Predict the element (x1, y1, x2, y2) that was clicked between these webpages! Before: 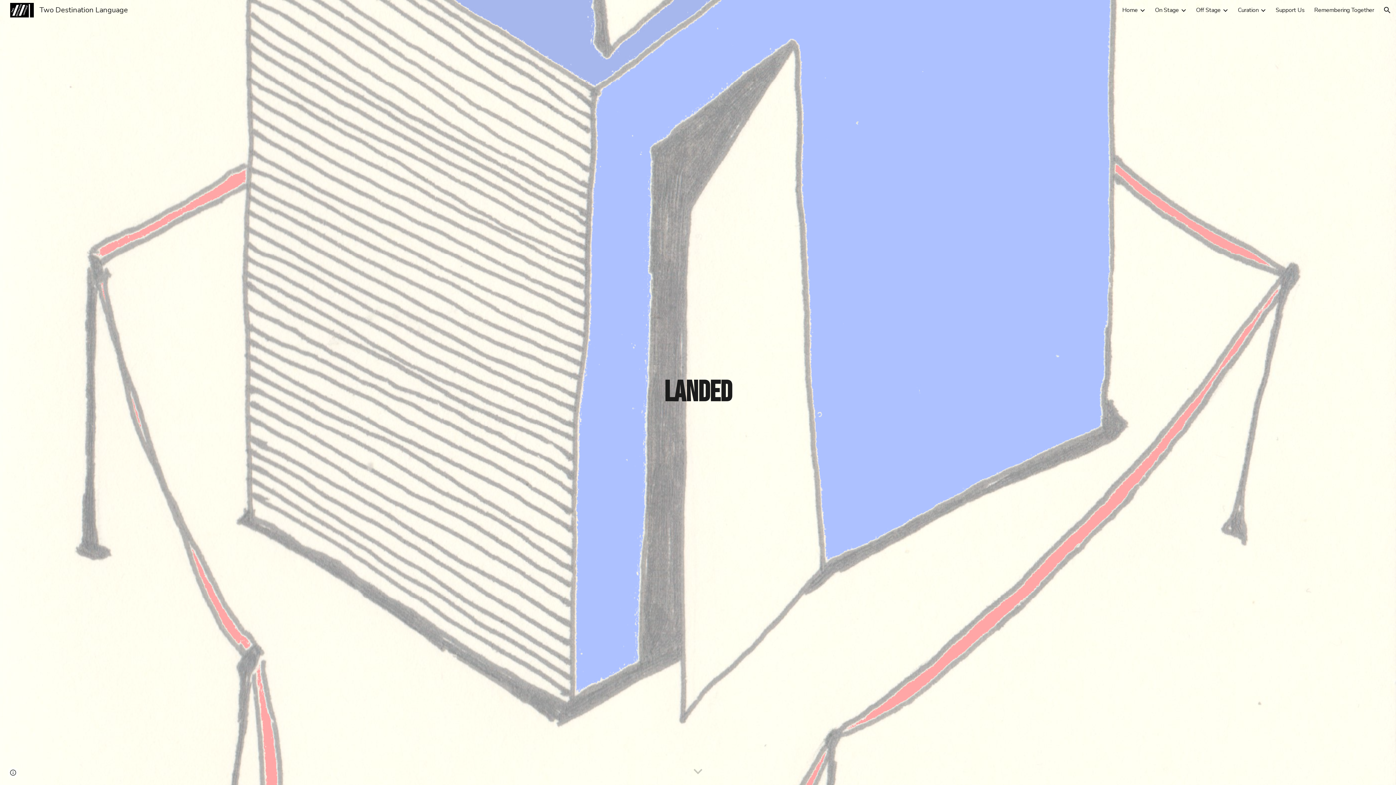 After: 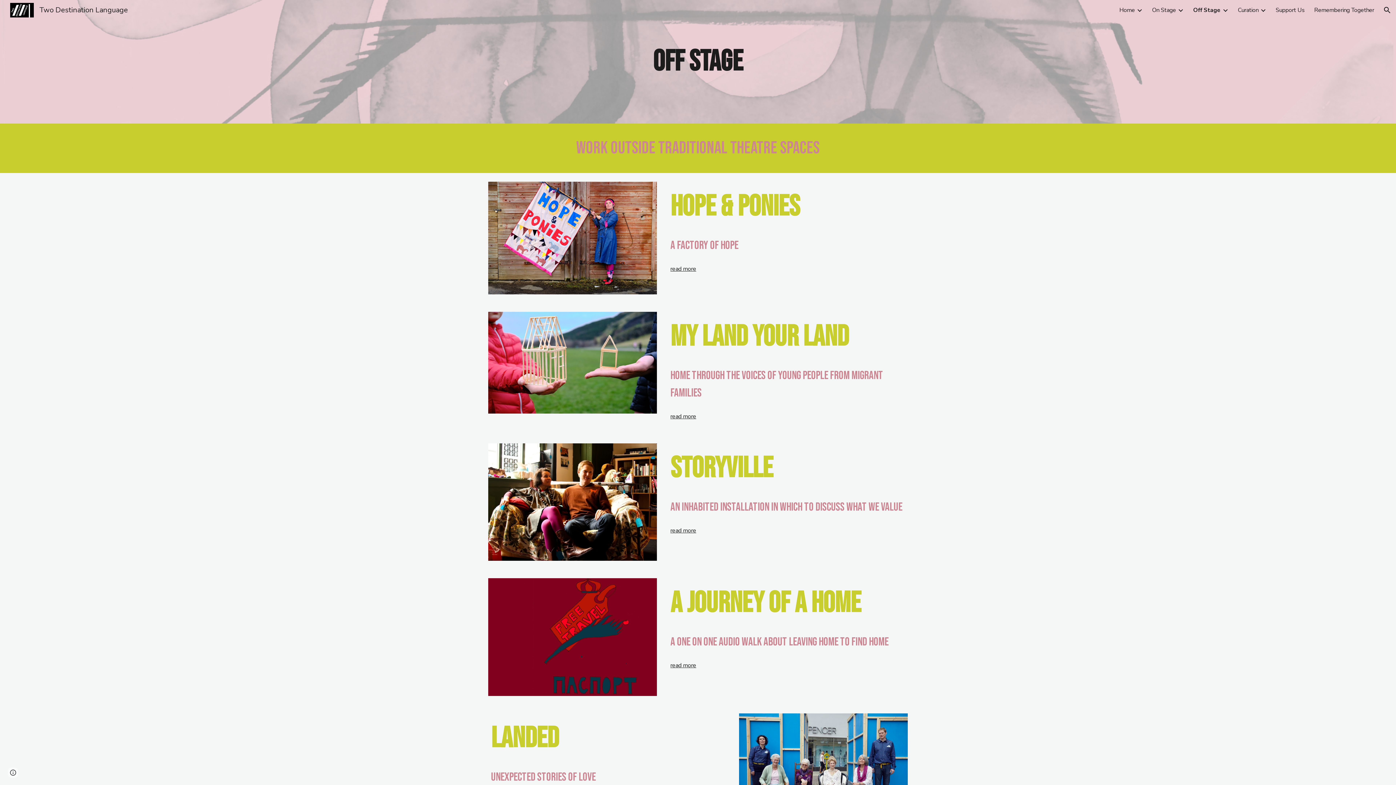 Action: label: Off Stage bbox: (1196, 6, 1221, 14)